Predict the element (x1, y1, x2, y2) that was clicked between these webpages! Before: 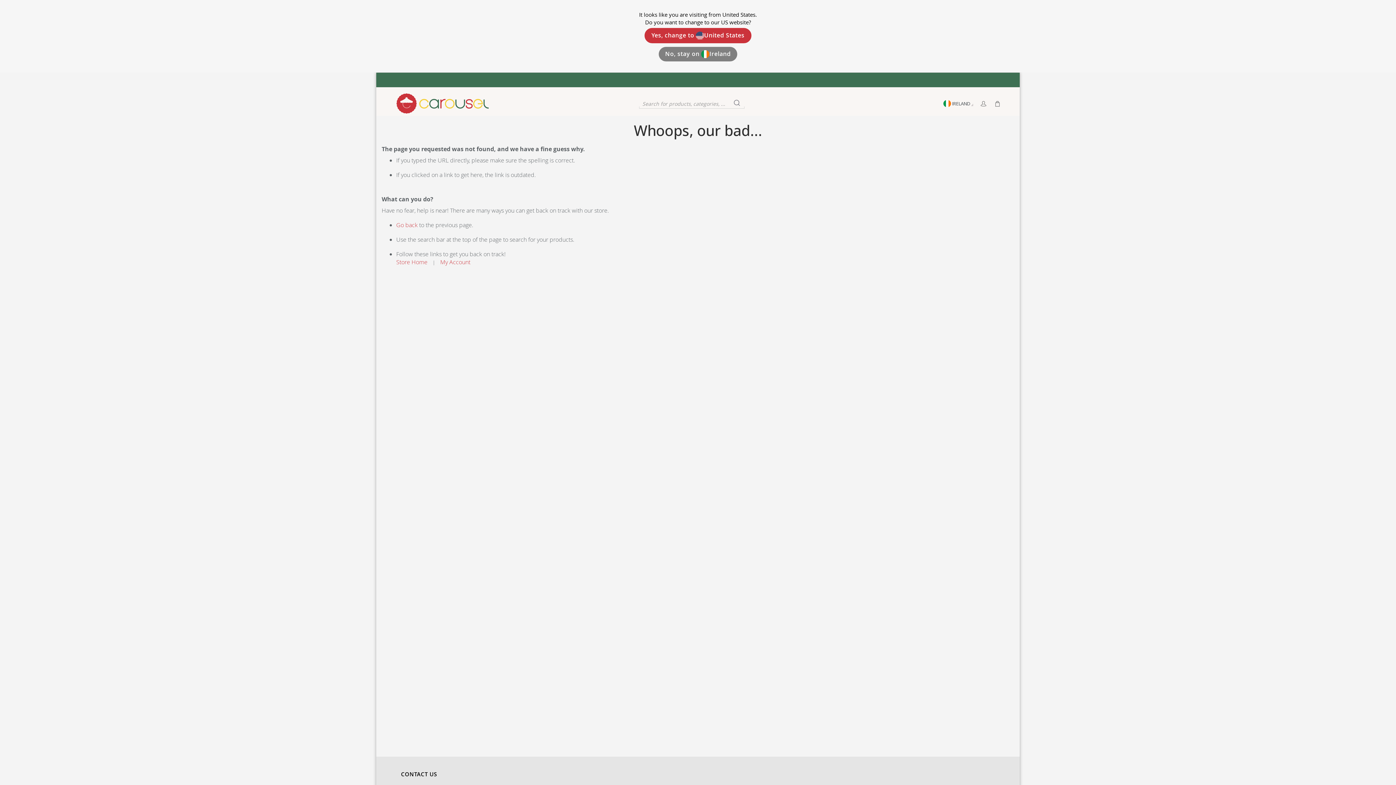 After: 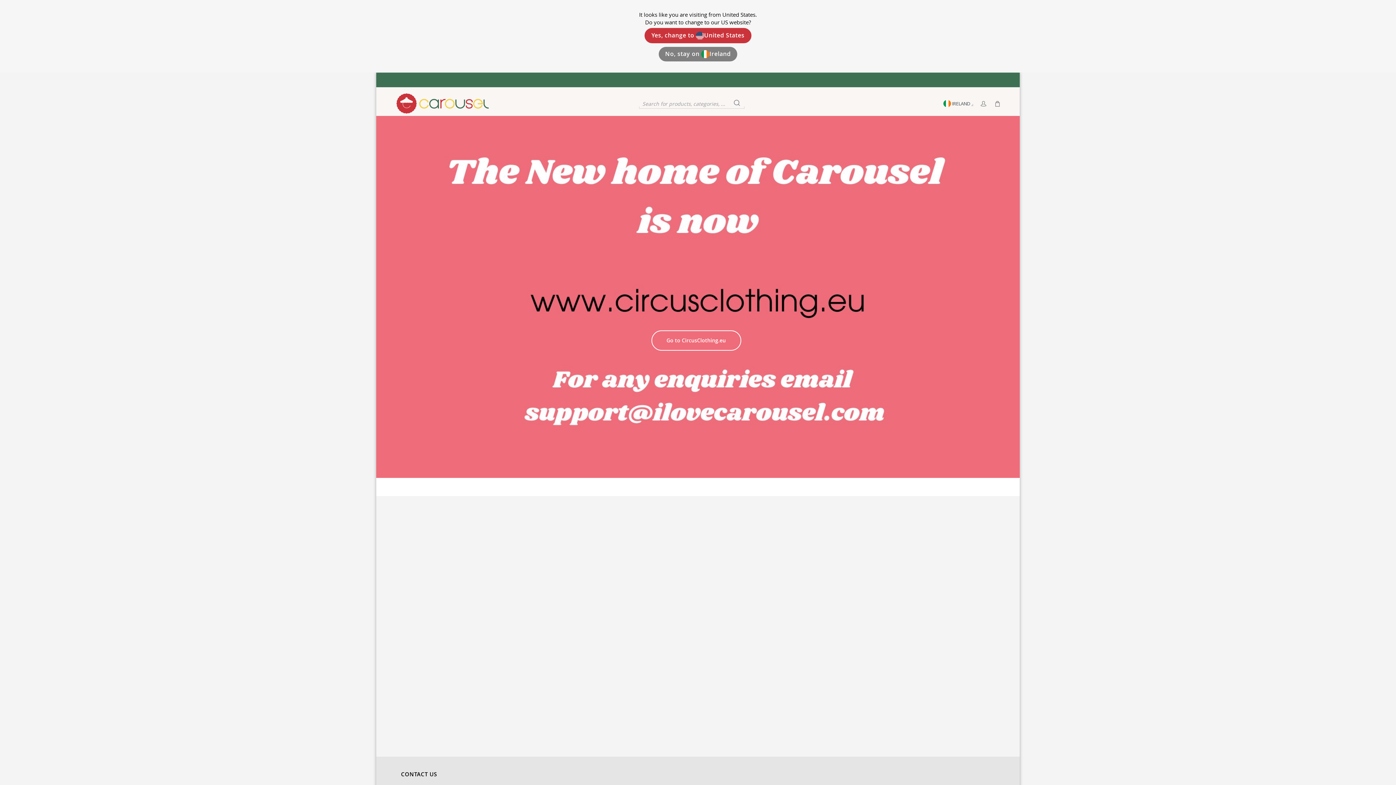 Action: bbox: (396, 185, 427, 193) label: Store Home